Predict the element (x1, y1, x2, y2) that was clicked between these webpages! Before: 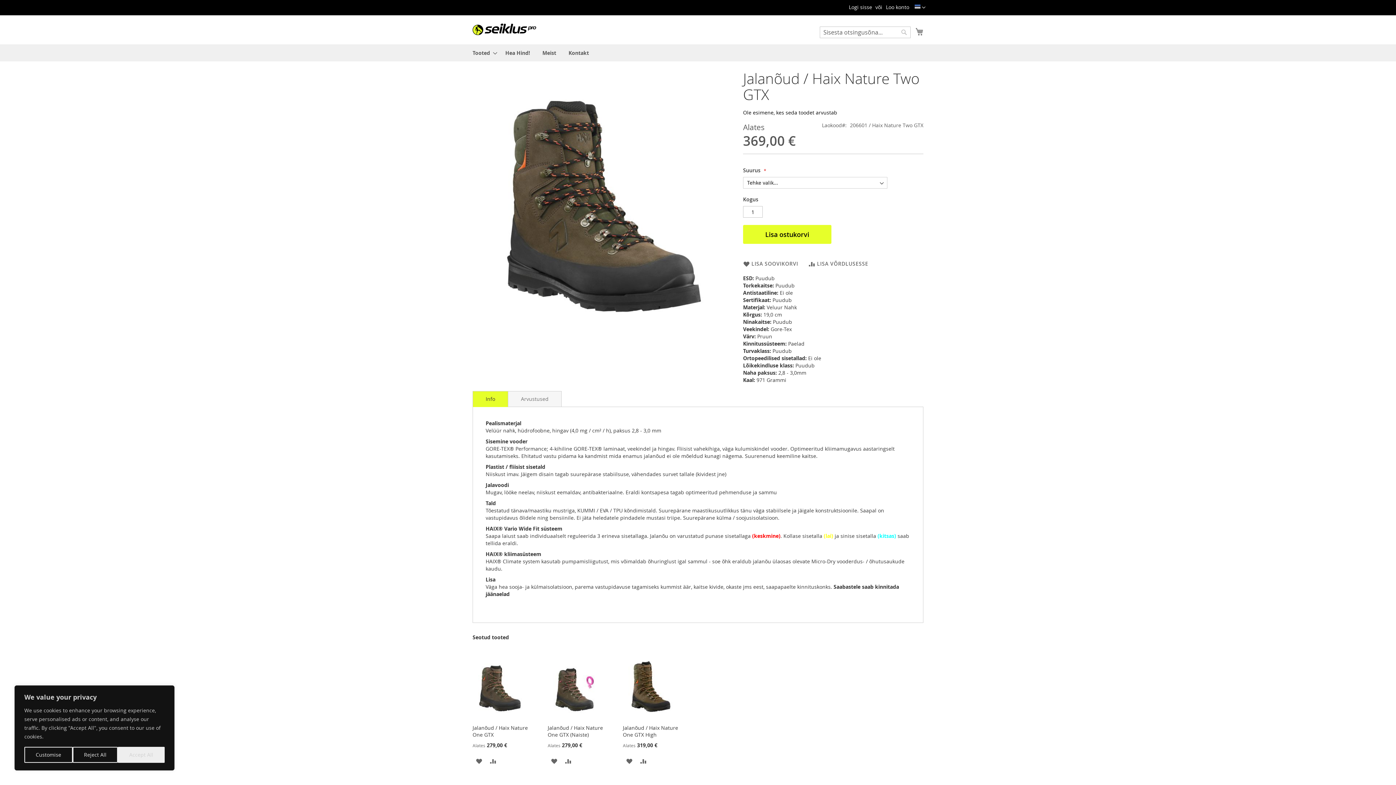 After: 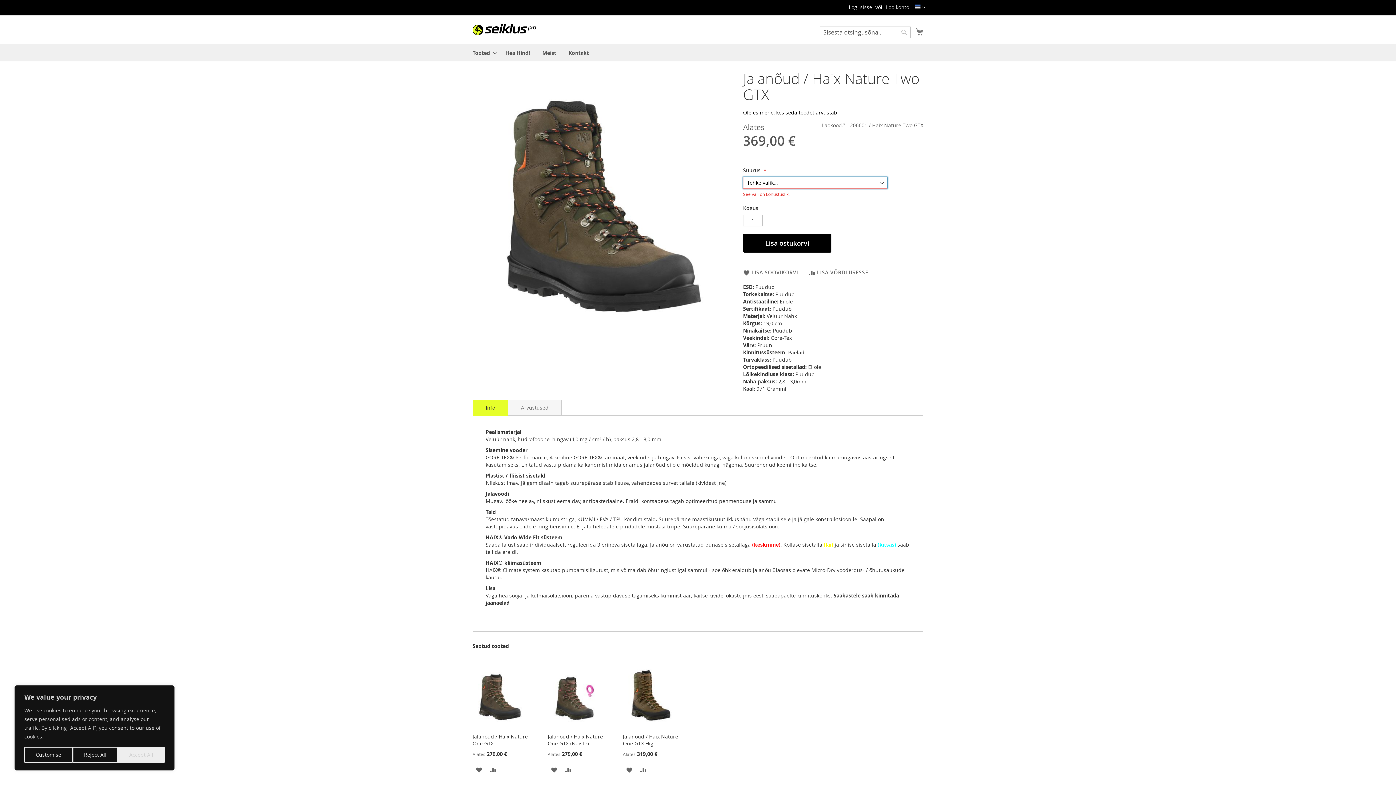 Action: bbox: (743, 225, 831, 244) label: Lisa ostukorvi